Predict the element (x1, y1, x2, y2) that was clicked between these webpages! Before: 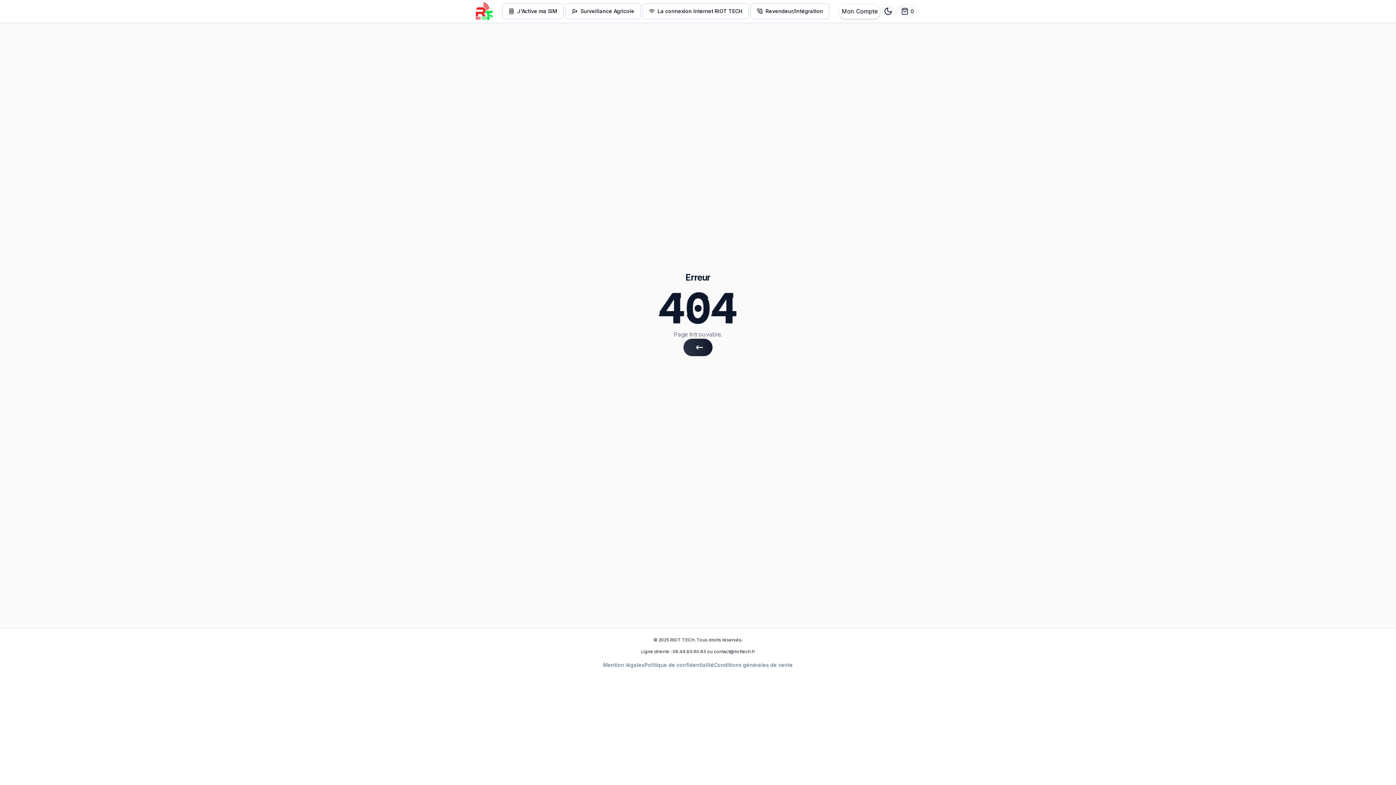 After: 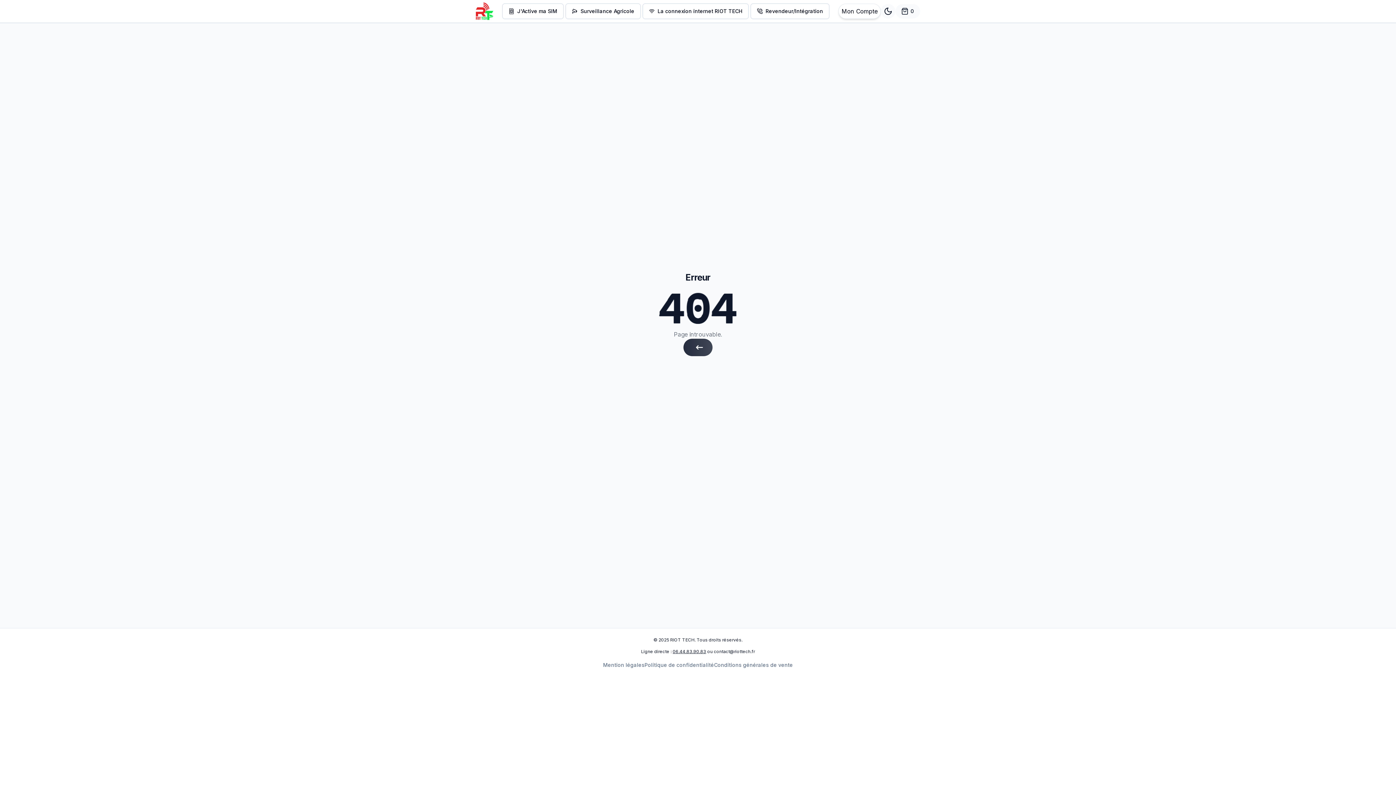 Action: bbox: (672, 649, 706, 654) label: 06.44.83.90.83